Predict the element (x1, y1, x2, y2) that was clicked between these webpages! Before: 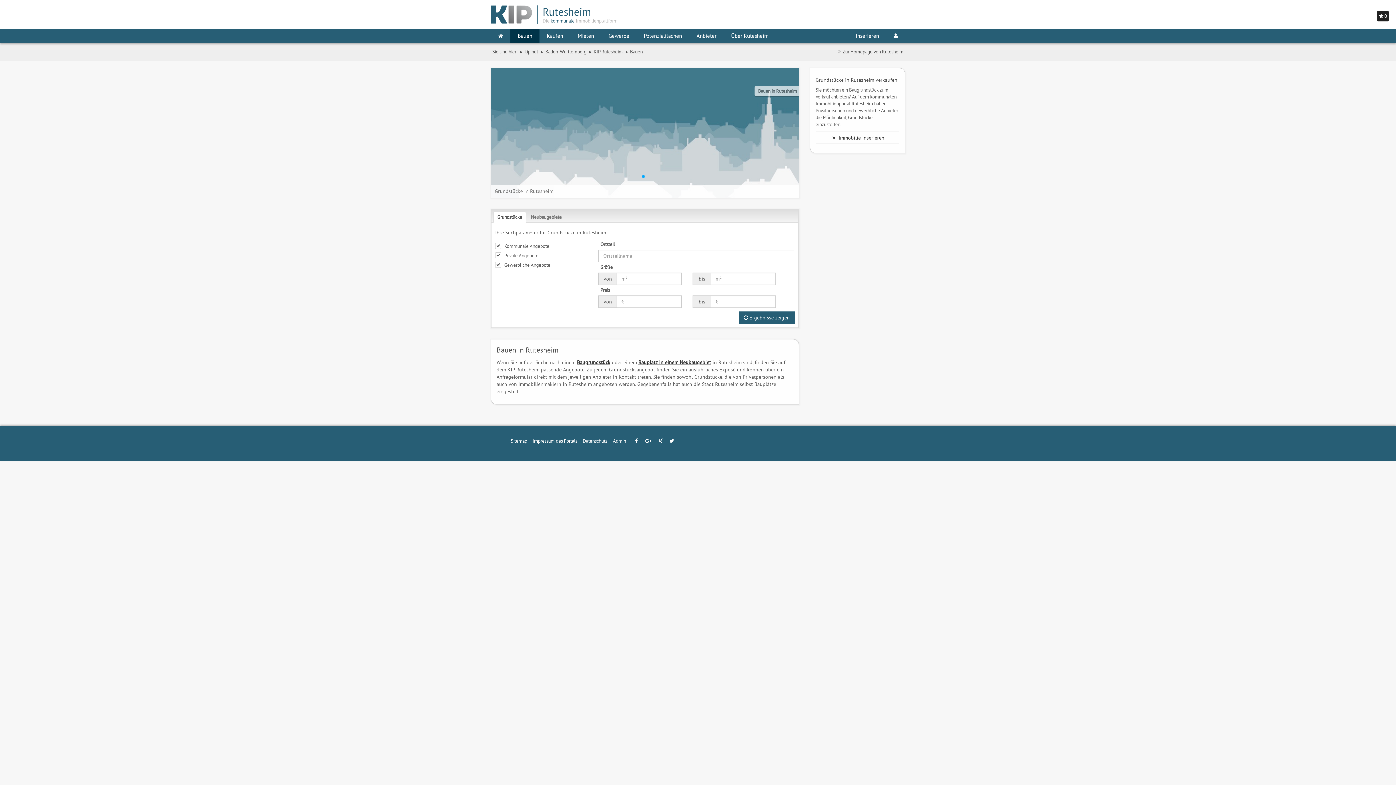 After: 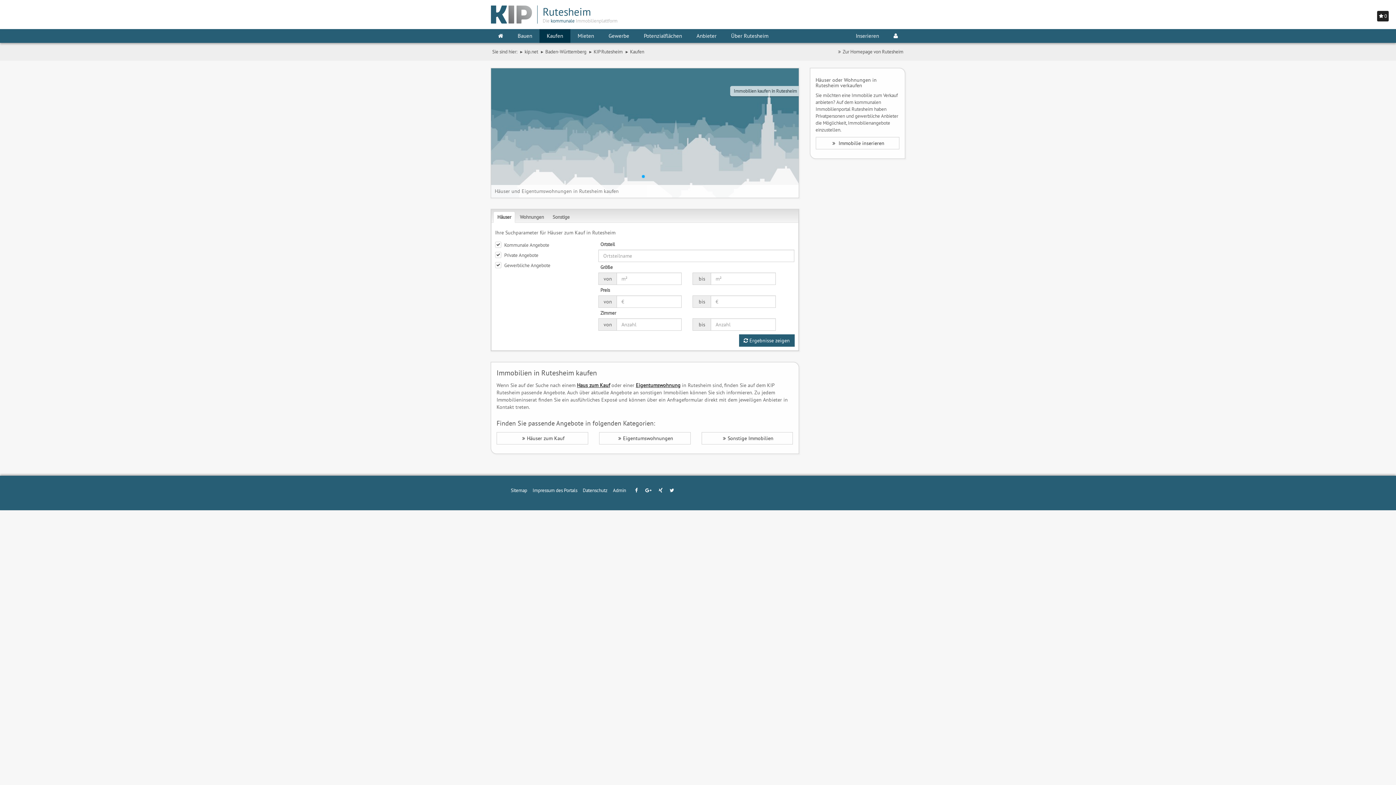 Action: label: Kaufen bbox: (539, 29, 570, 42)